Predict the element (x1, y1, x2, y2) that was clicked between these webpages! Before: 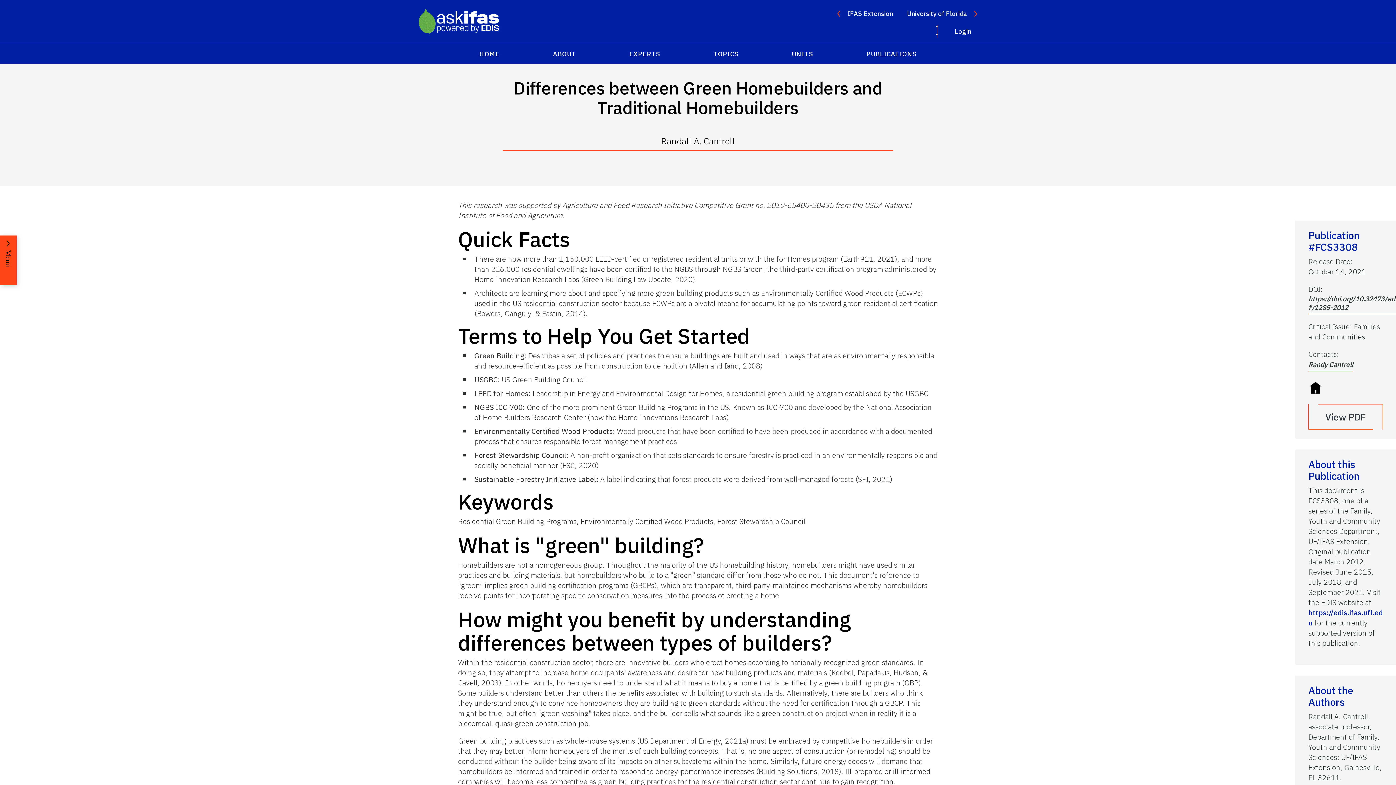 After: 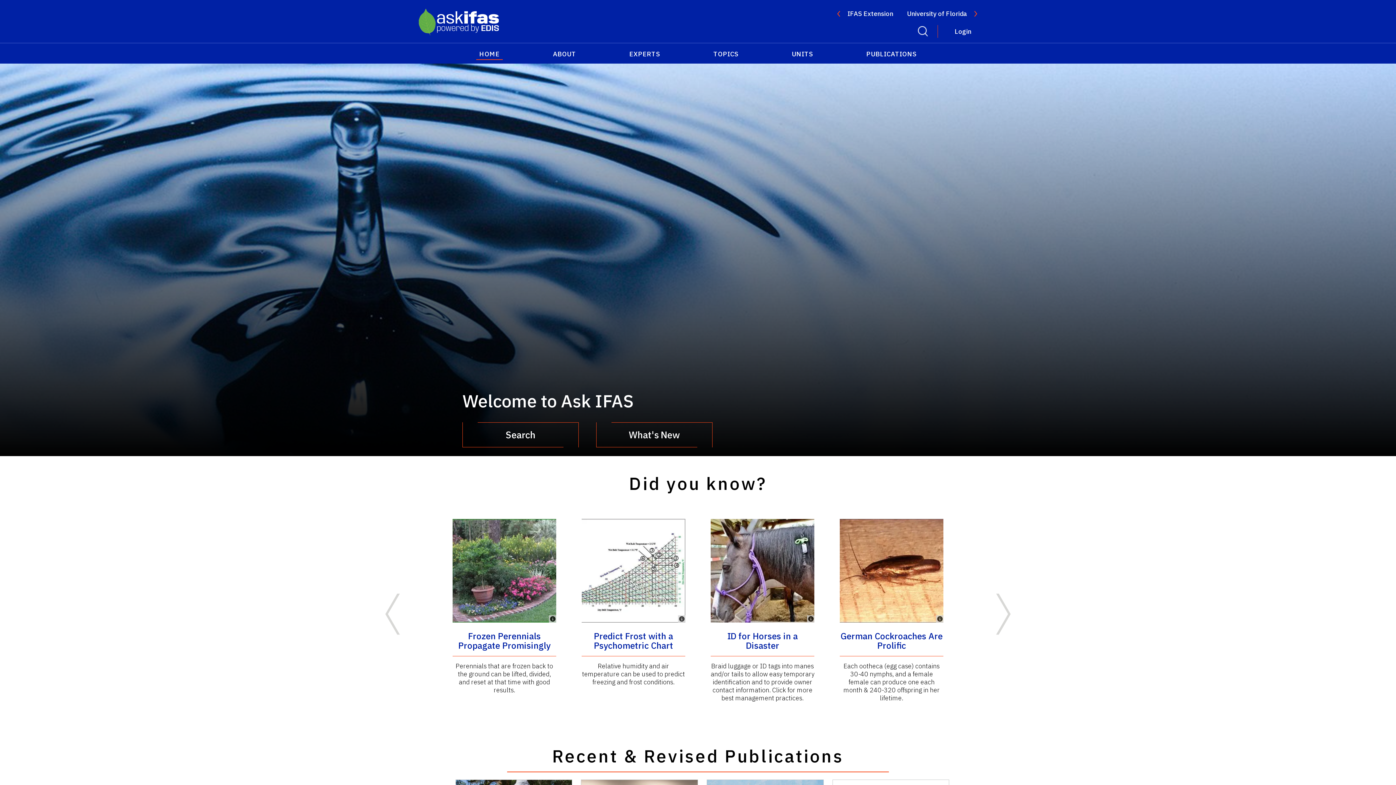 Action: bbox: (476, 46, 502, 60) label: HOME